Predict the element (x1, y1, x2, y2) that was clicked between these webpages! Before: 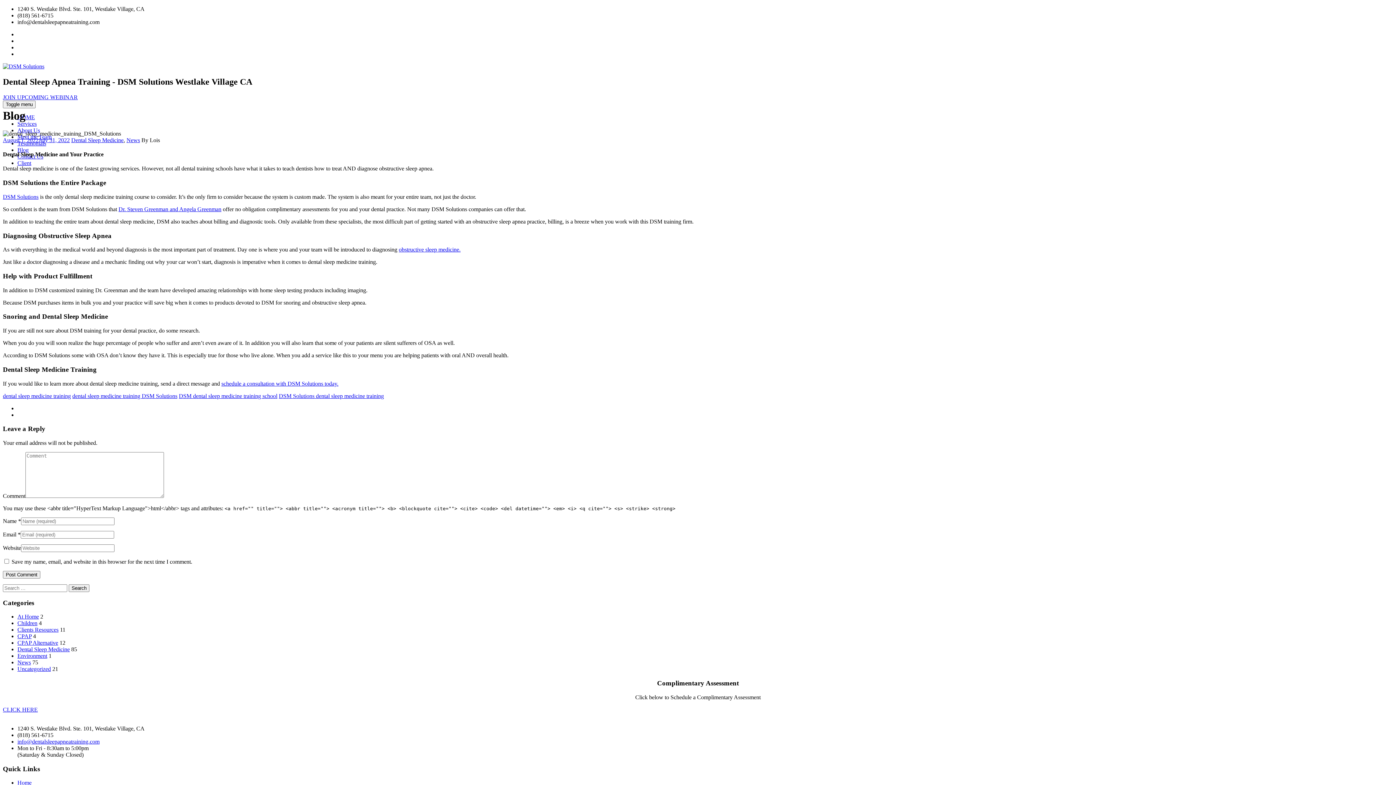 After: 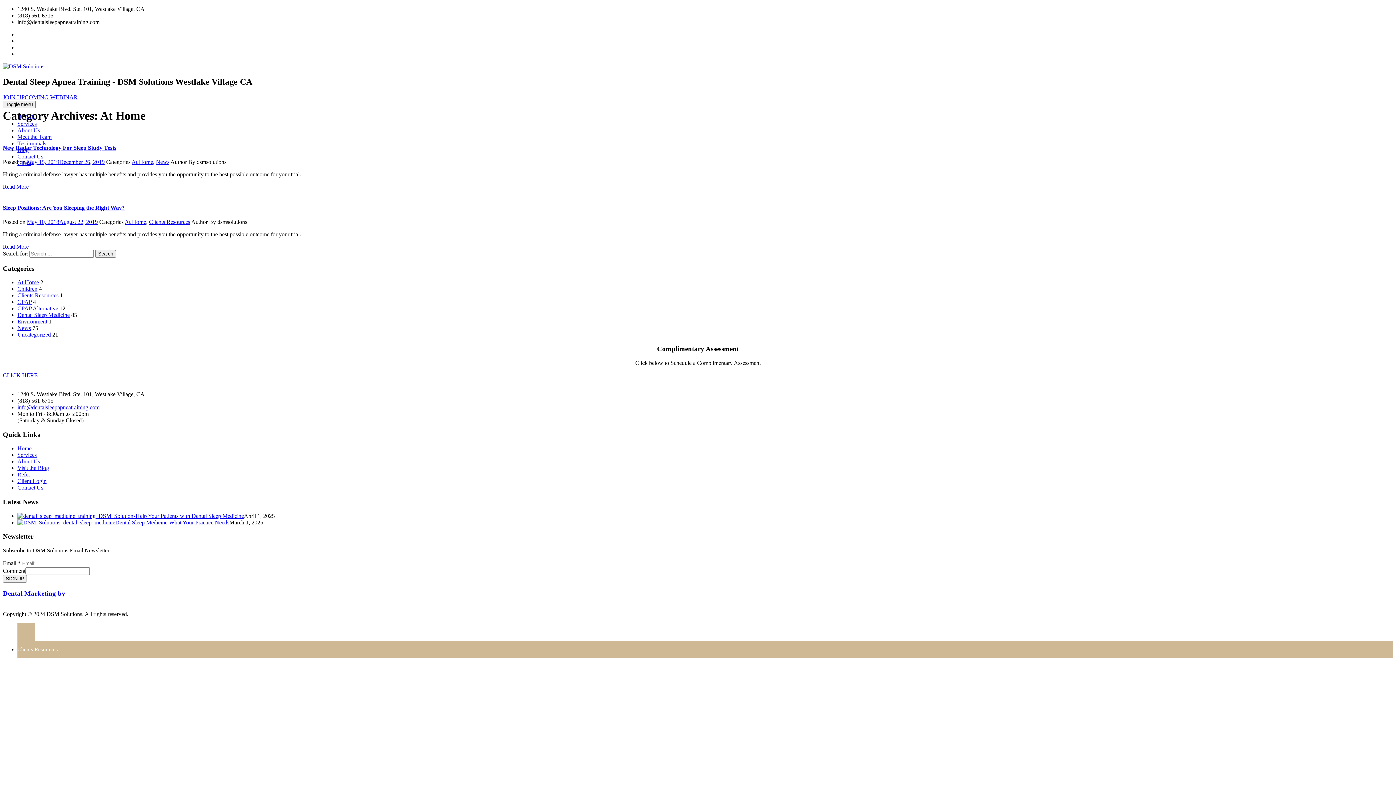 Action: label: At Home bbox: (17, 613, 38, 620)